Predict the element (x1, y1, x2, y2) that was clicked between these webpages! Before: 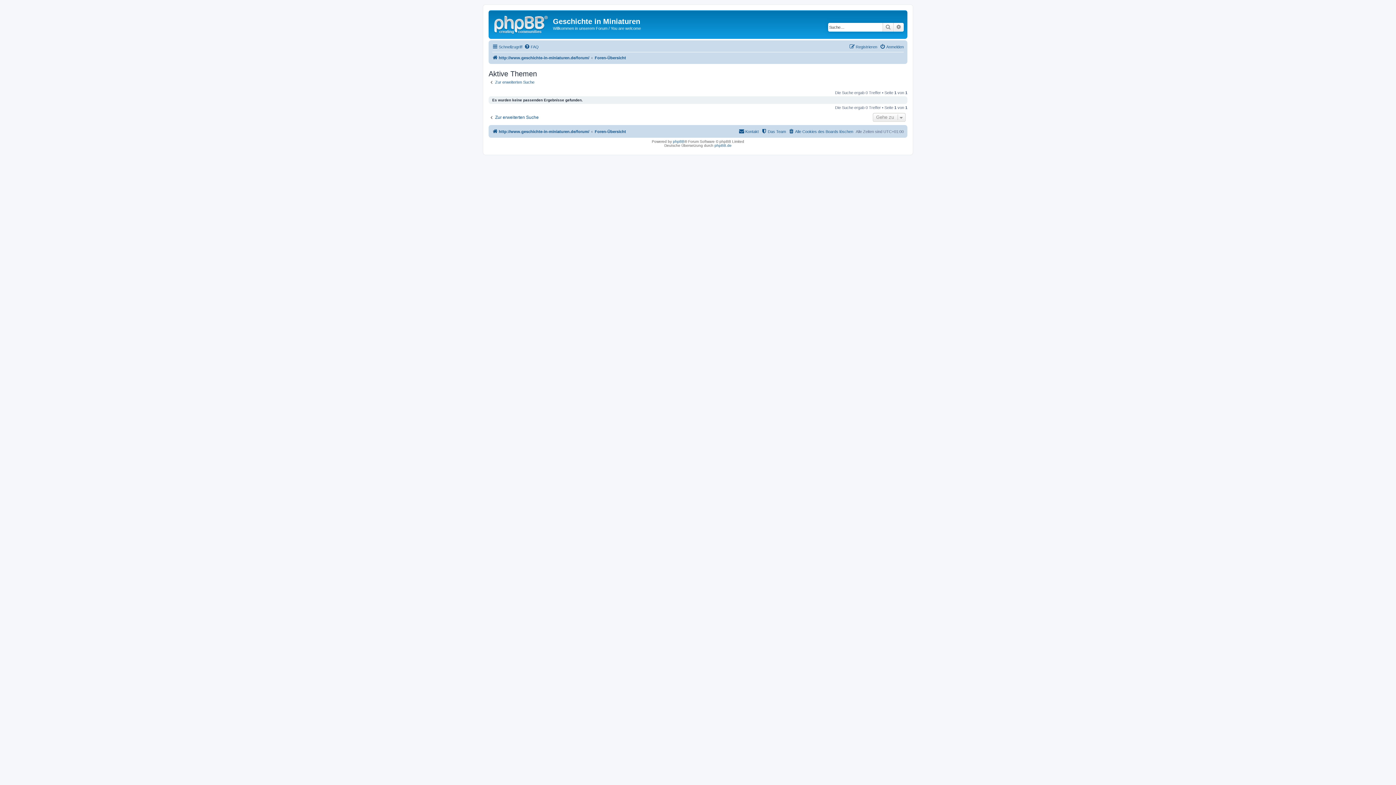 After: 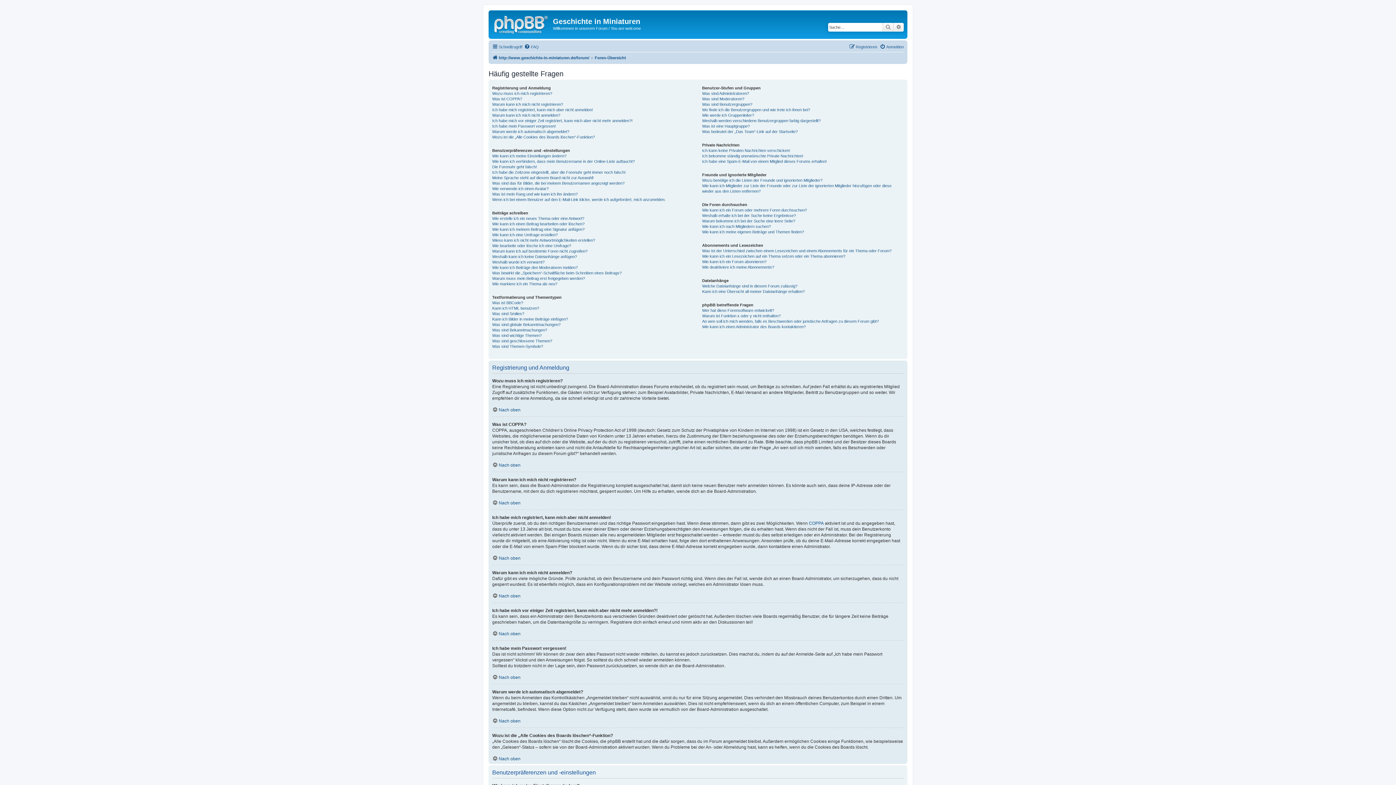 Action: label: FAQ bbox: (524, 42, 538, 51)